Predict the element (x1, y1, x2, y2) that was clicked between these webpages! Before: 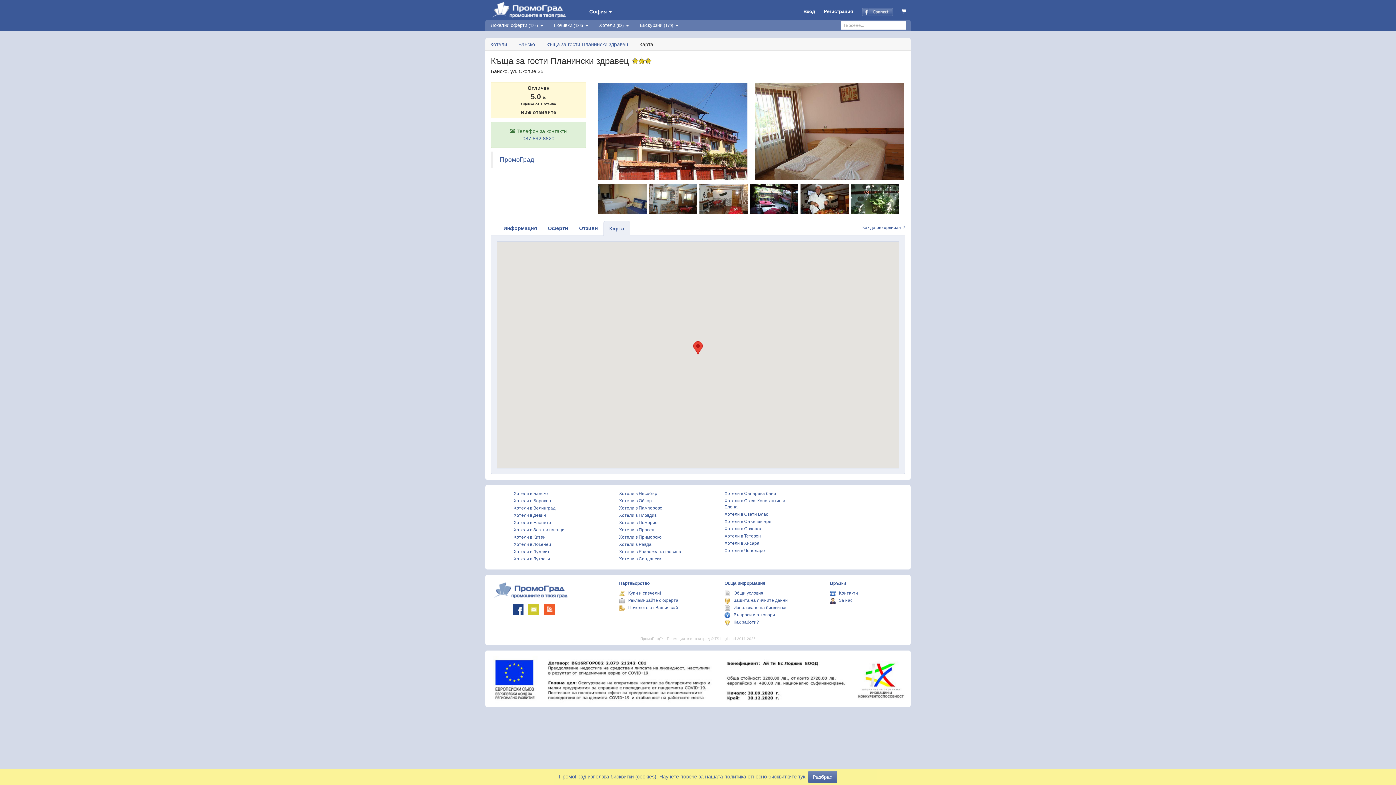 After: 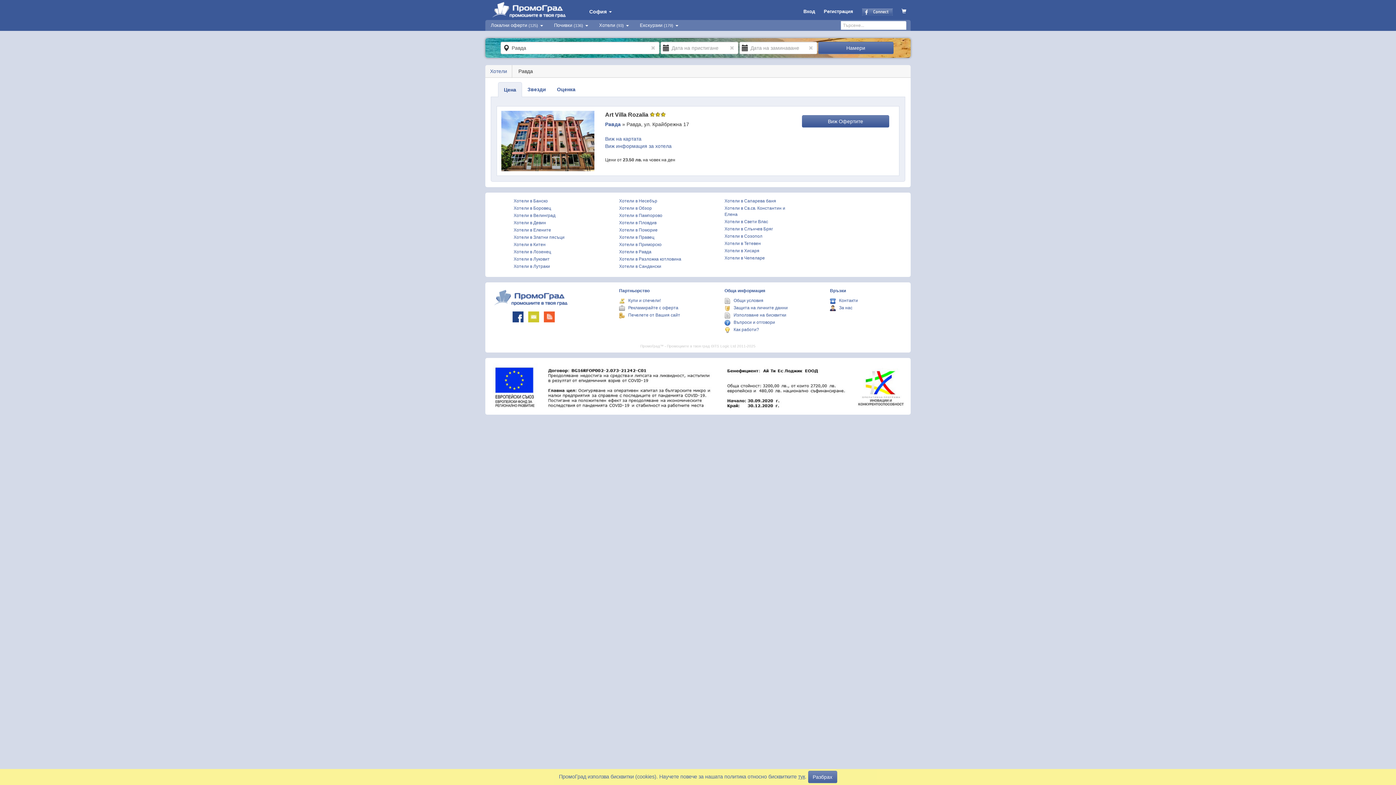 Action: bbox: (619, 542, 651, 547) label: Хотели в Равда